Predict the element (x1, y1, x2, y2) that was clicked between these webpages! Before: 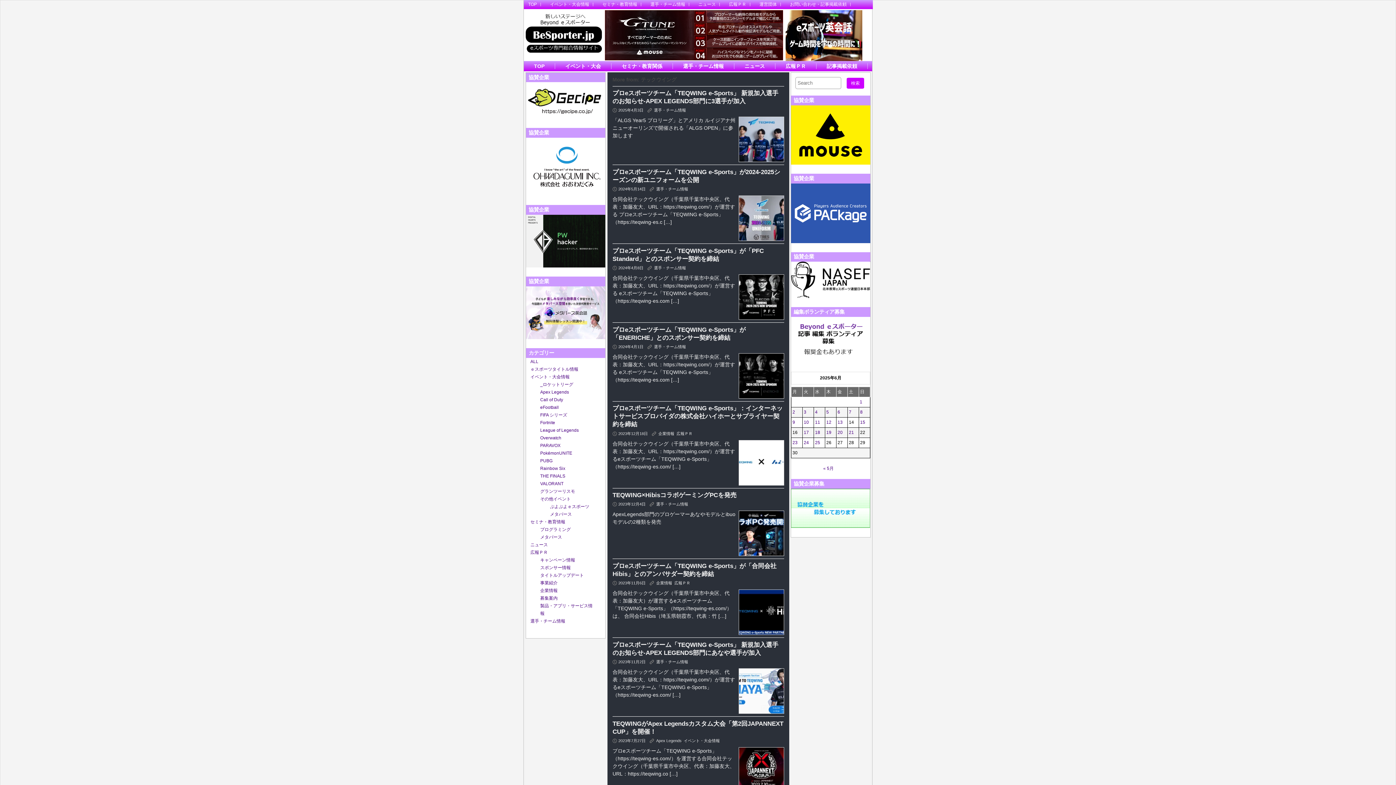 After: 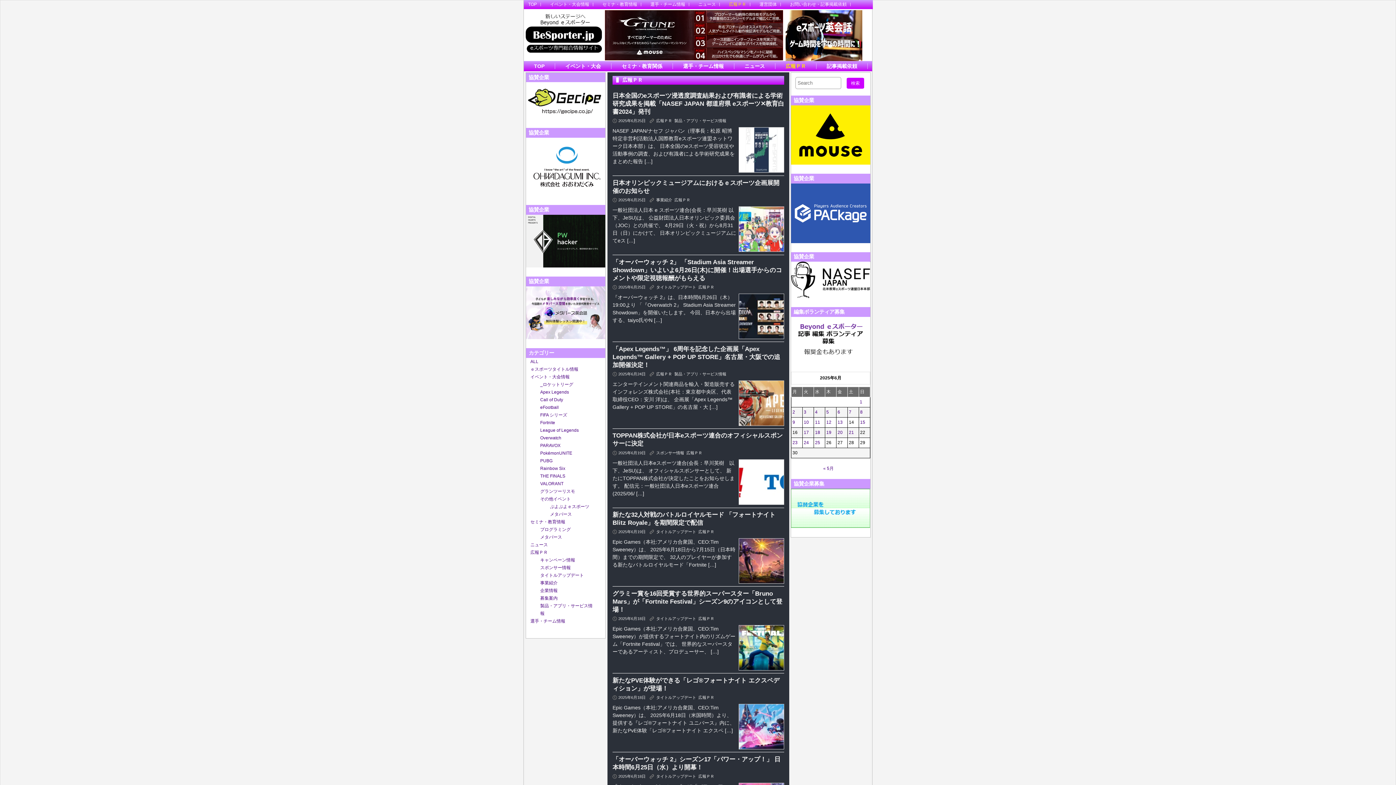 Action: bbox: (775, 63, 816, 68) label: 広報ＰＲ